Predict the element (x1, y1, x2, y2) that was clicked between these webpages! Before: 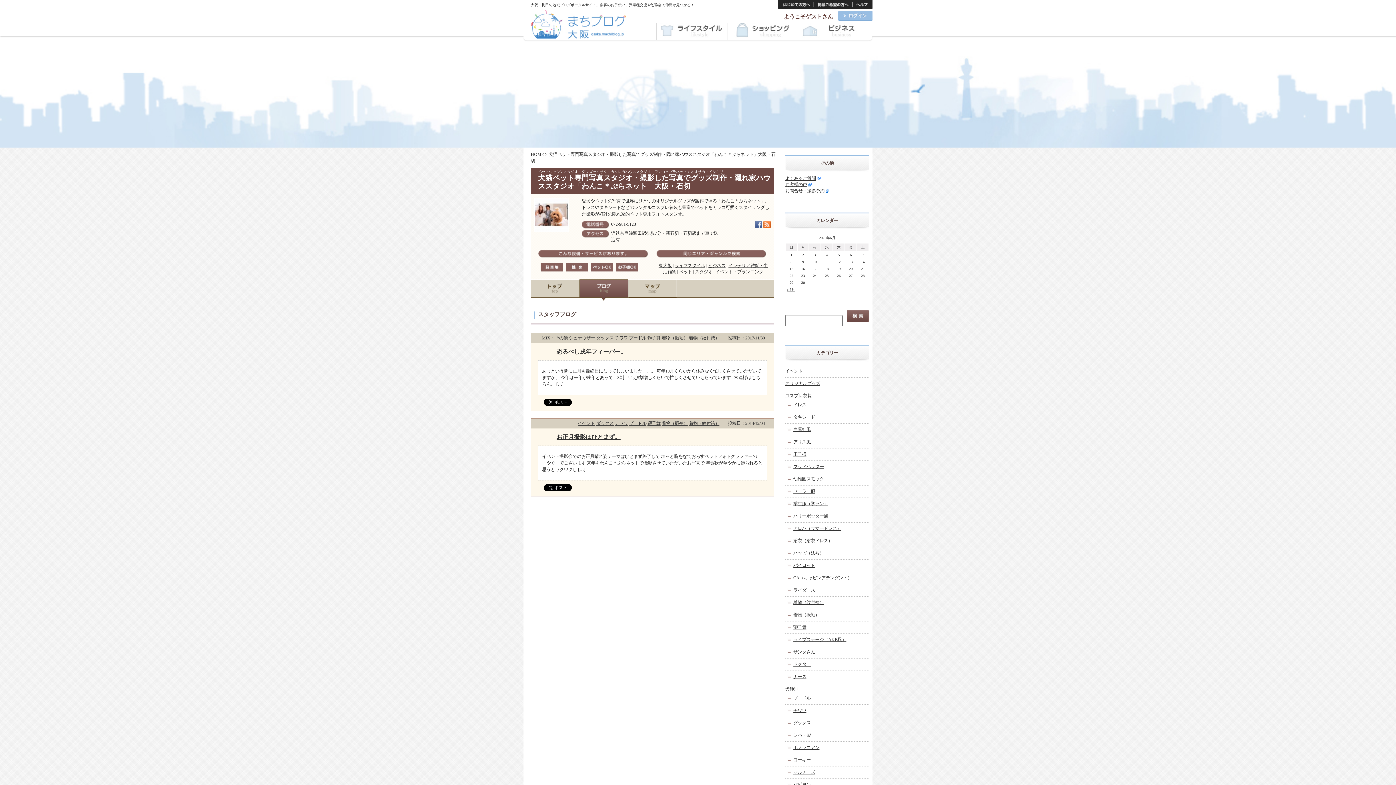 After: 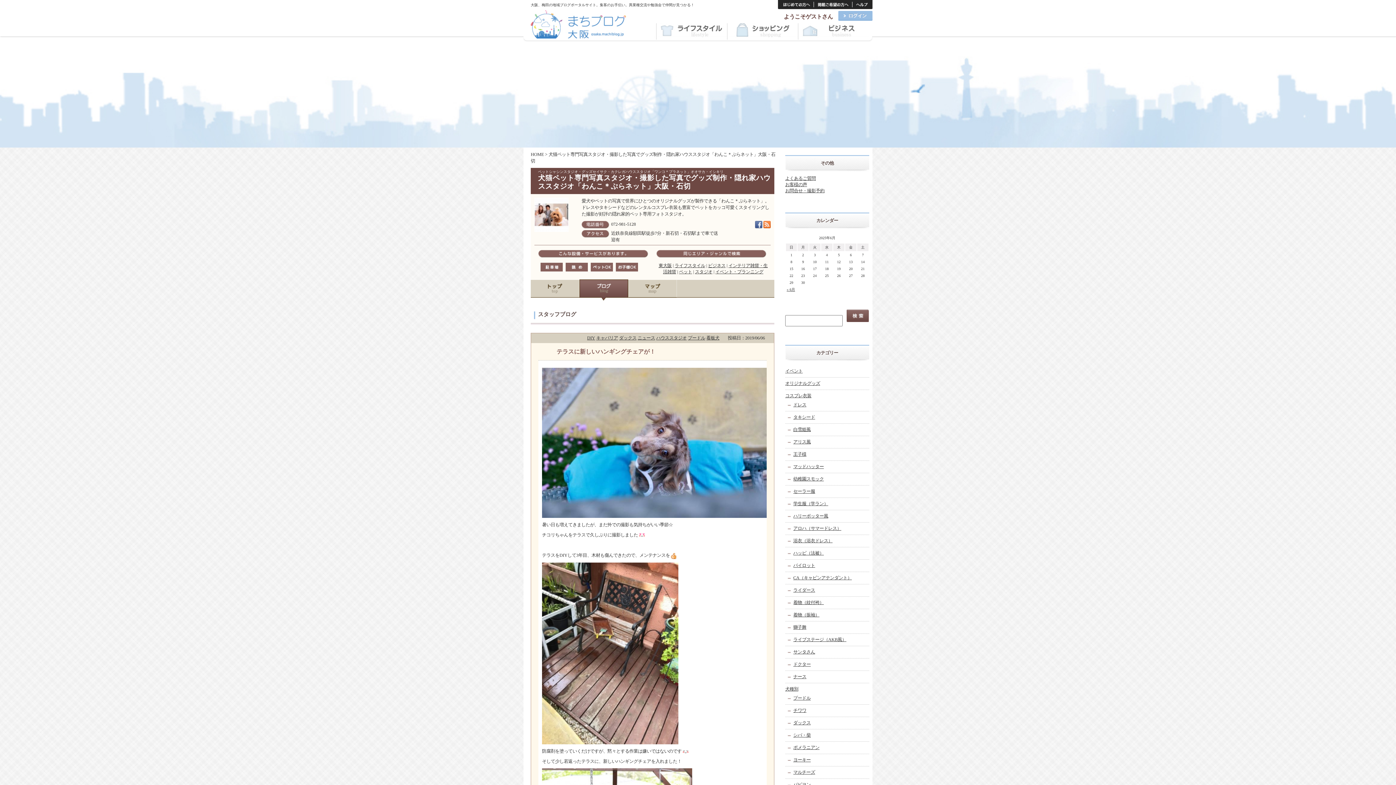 Action: bbox: (579, 296, 628, 301)